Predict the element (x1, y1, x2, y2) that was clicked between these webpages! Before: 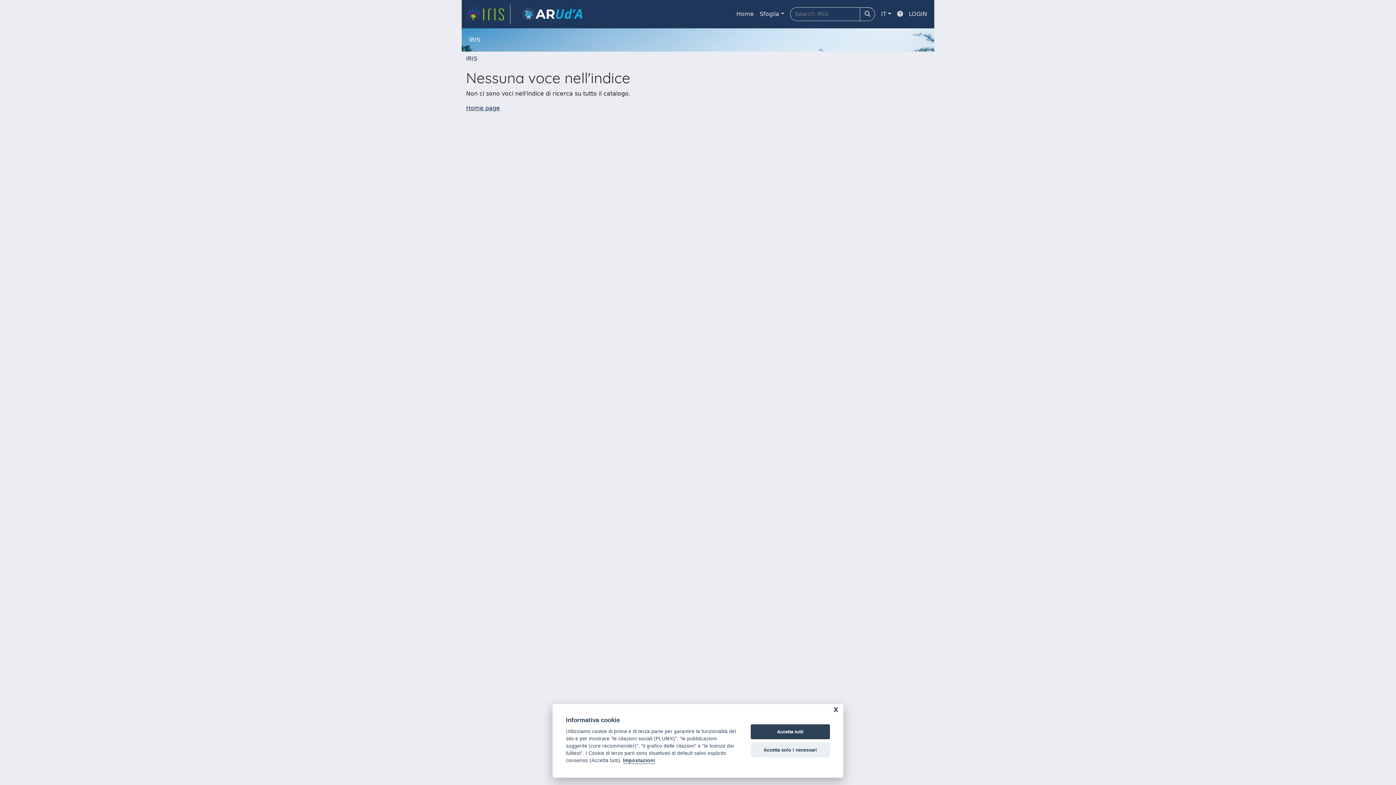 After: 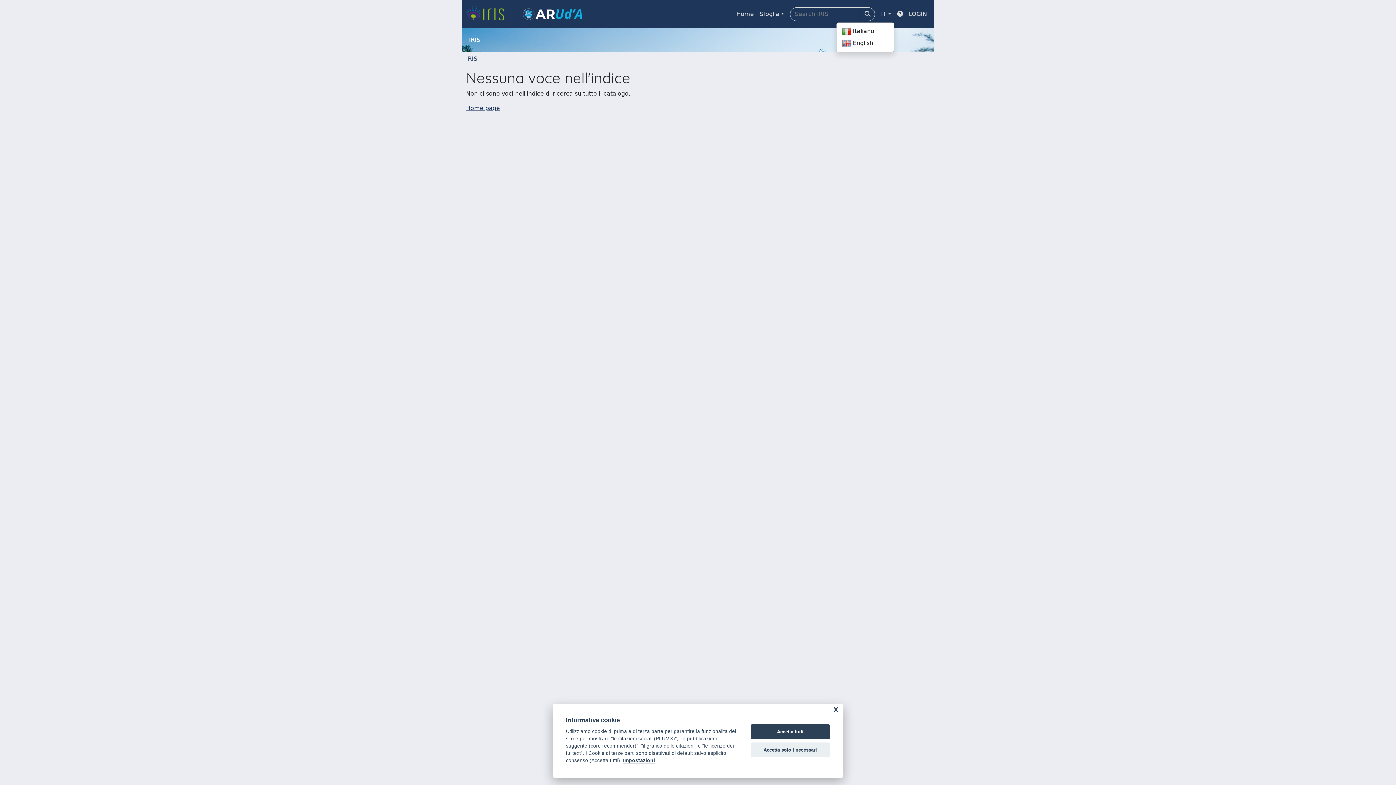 Action: bbox: (878, 6, 894, 21) label: IT